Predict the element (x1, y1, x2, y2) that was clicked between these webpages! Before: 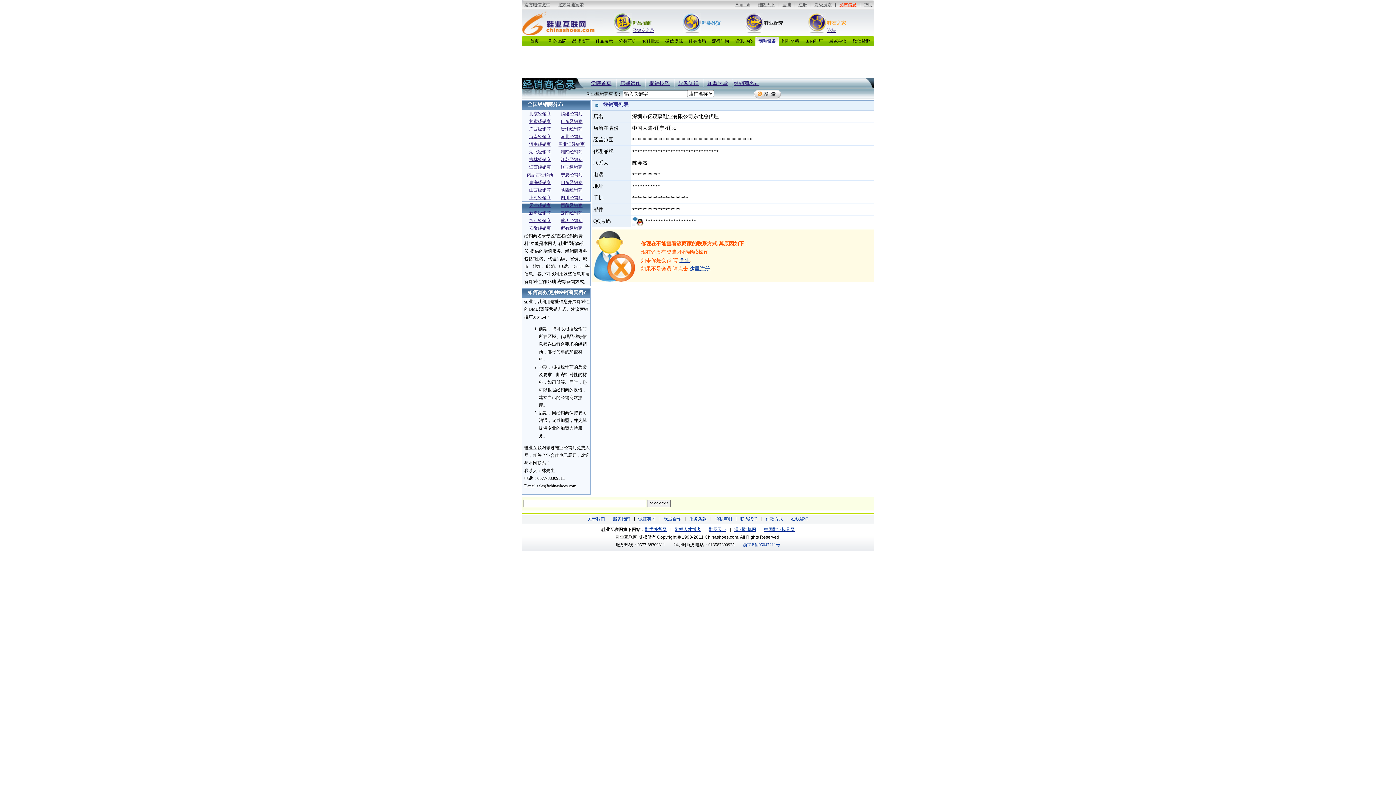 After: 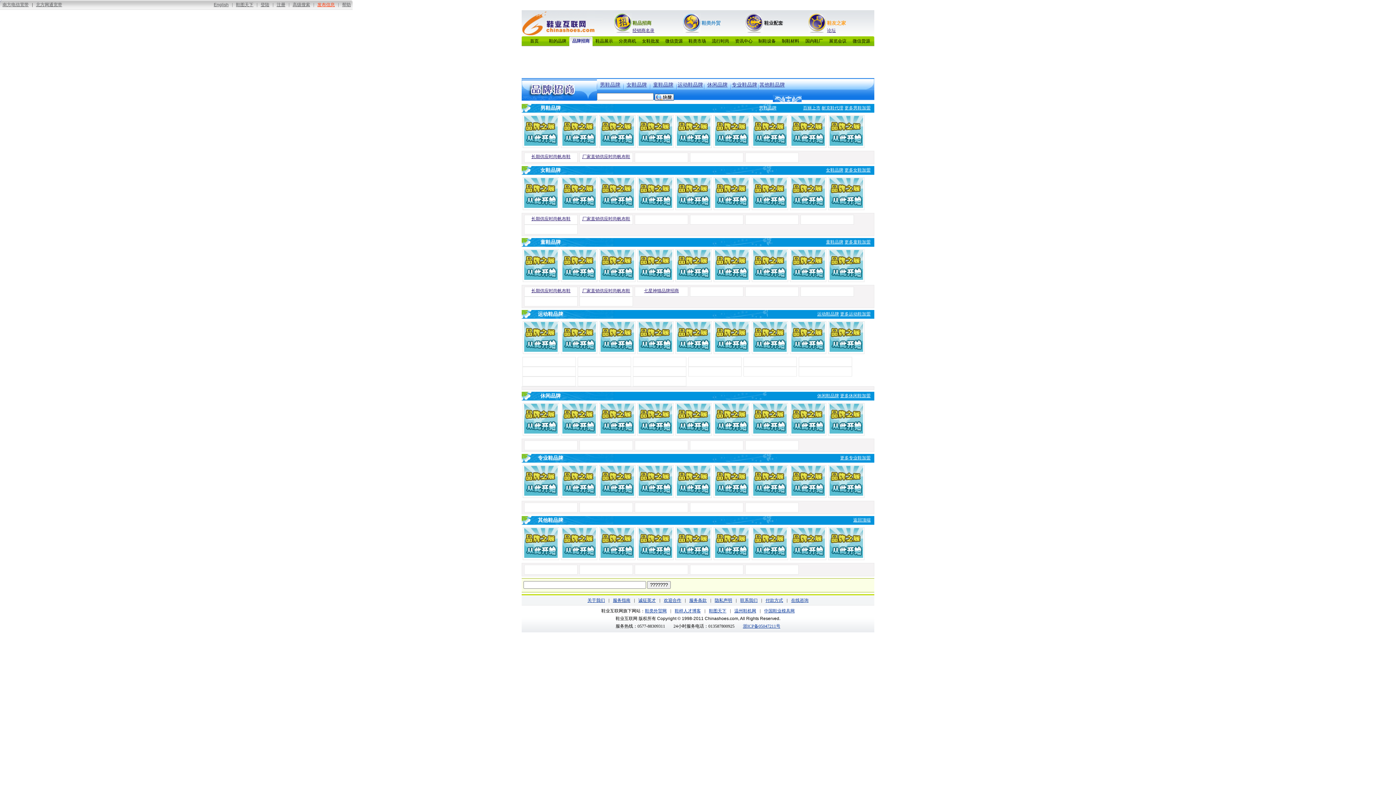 Action: label: 品牌招商 bbox: (572, 38, 589, 43)